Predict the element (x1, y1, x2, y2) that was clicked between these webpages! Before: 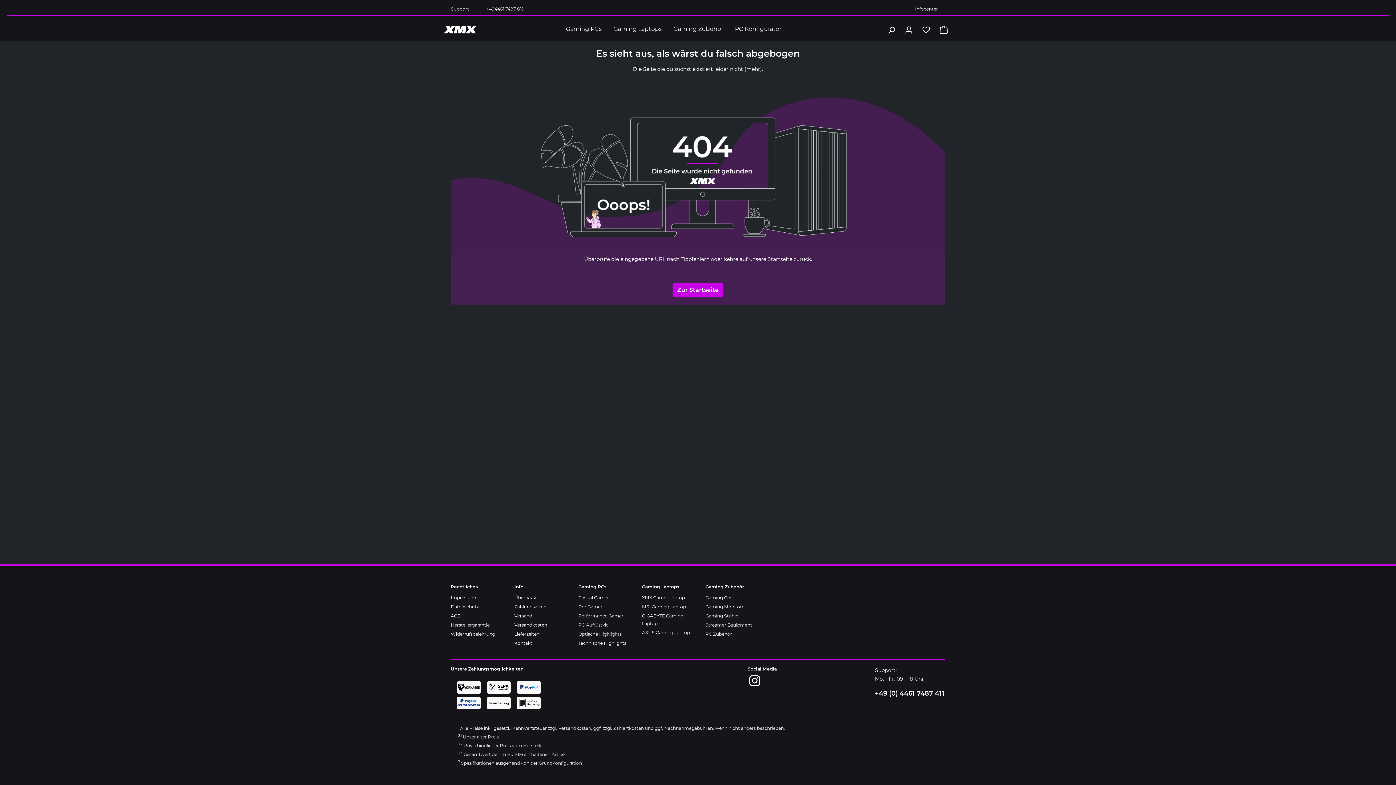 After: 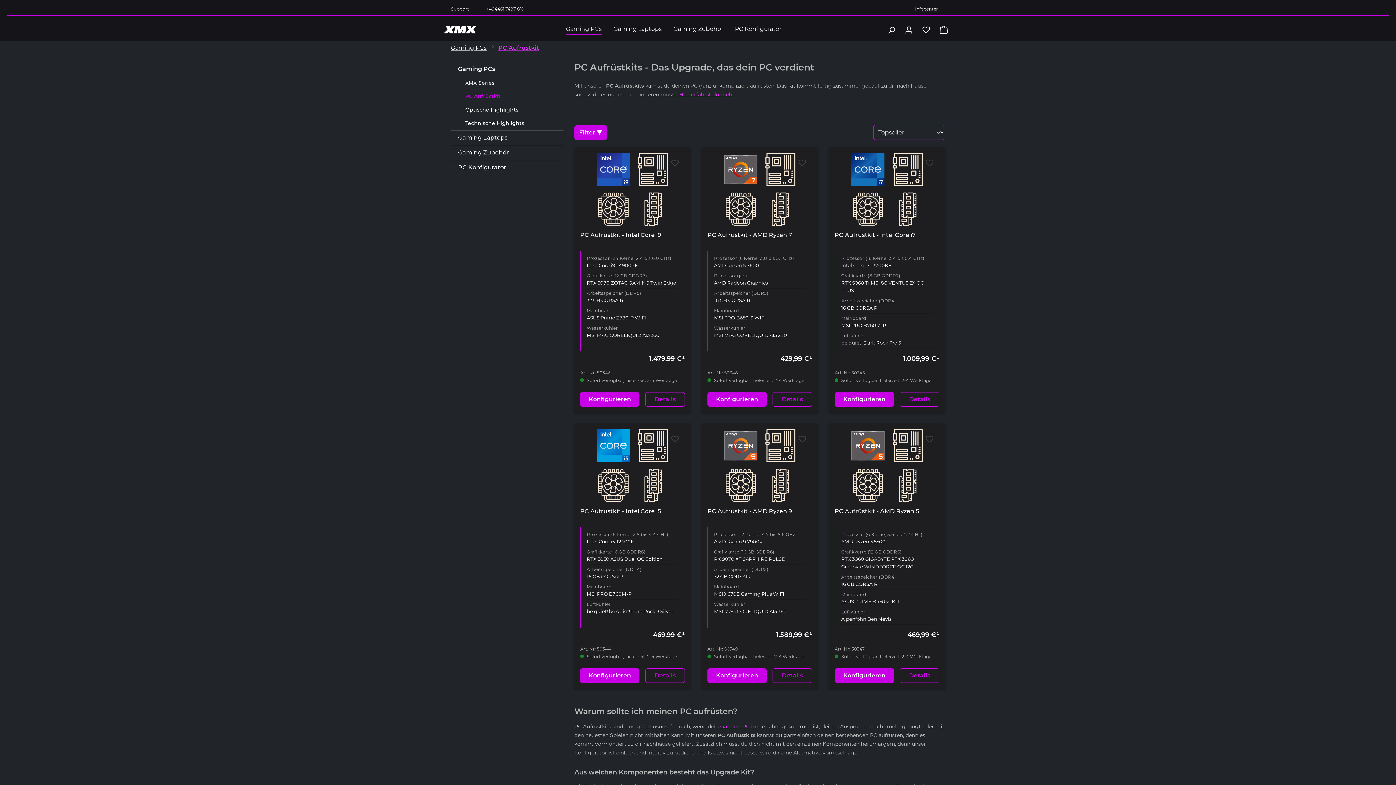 Action: bbox: (578, 622, 608, 628) label: PC Aufrüstkit